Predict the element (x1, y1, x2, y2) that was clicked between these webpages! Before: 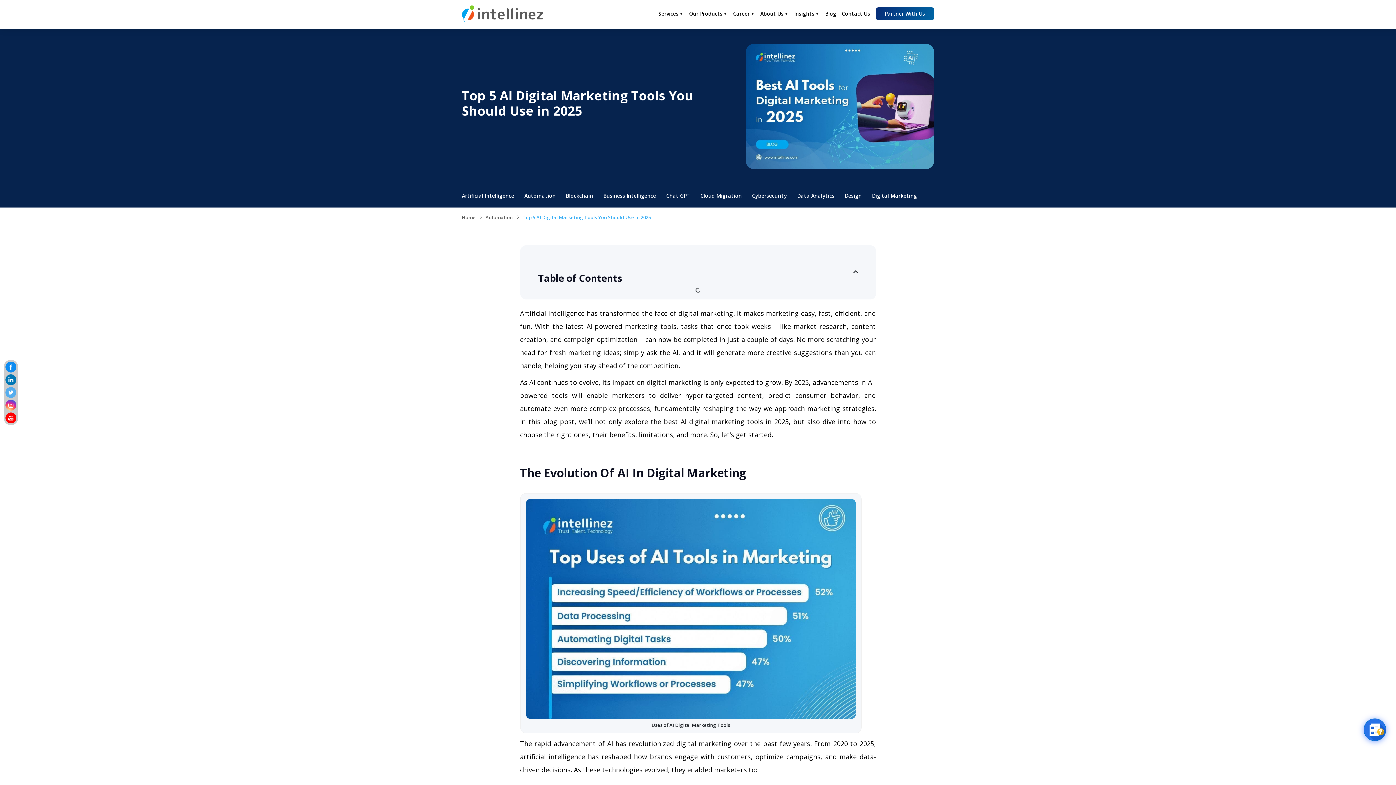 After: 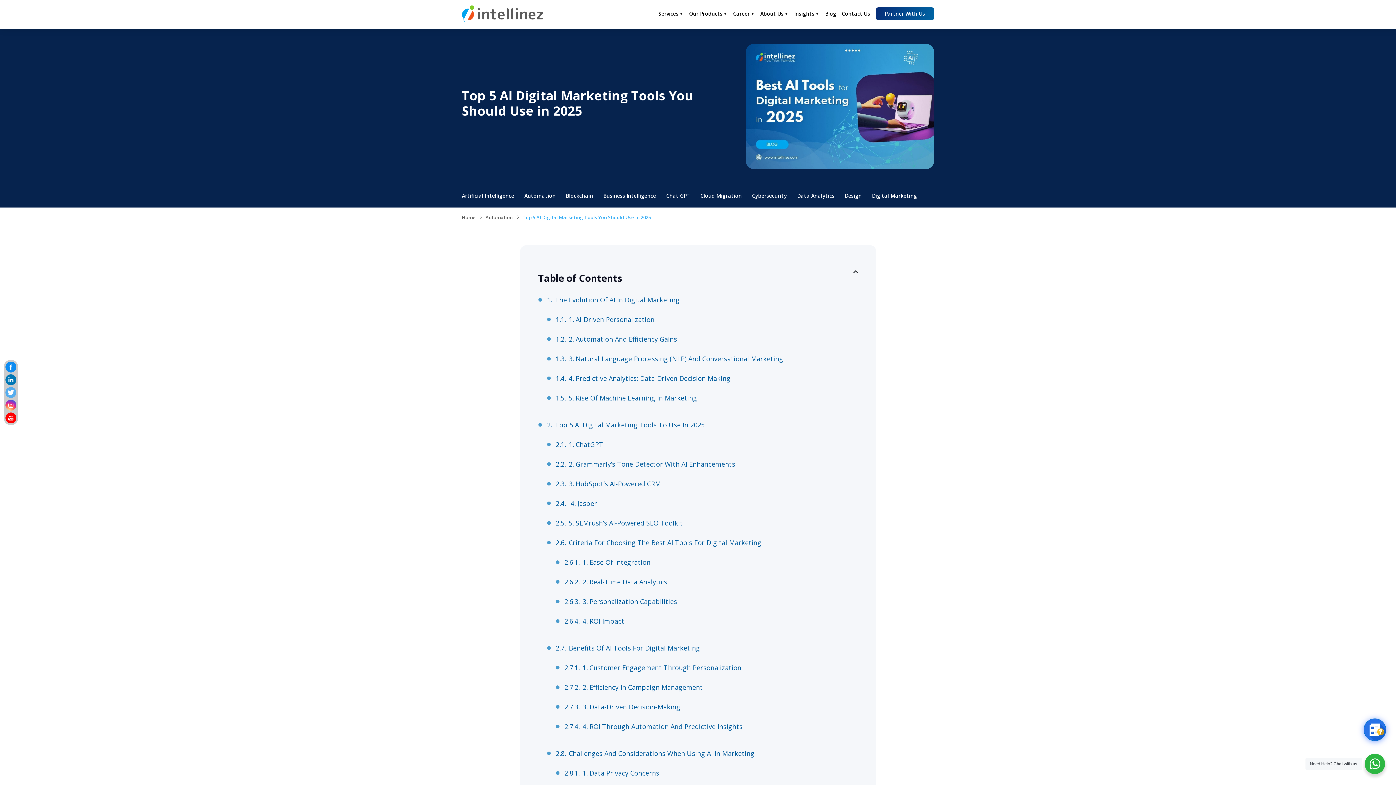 Action: bbox: (5, 387, 16, 398)